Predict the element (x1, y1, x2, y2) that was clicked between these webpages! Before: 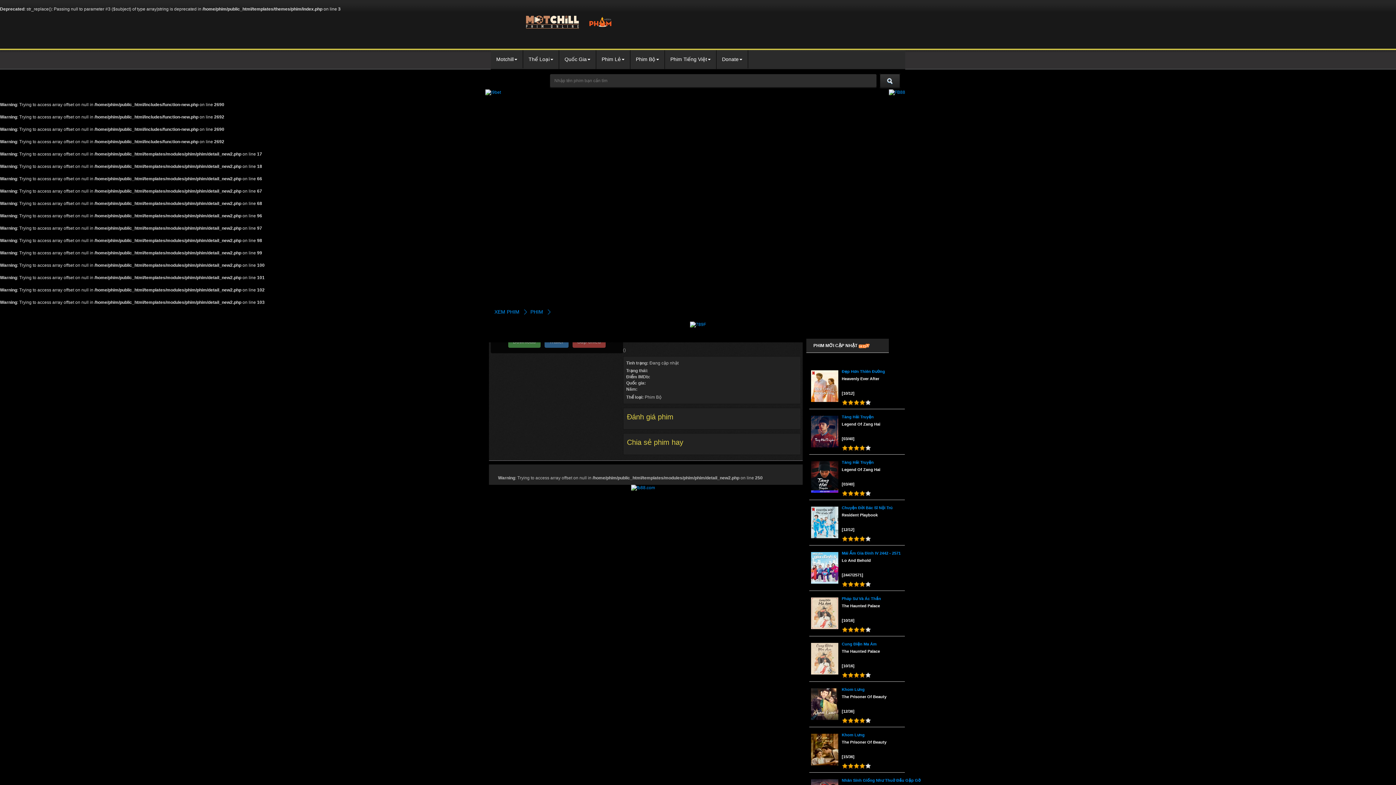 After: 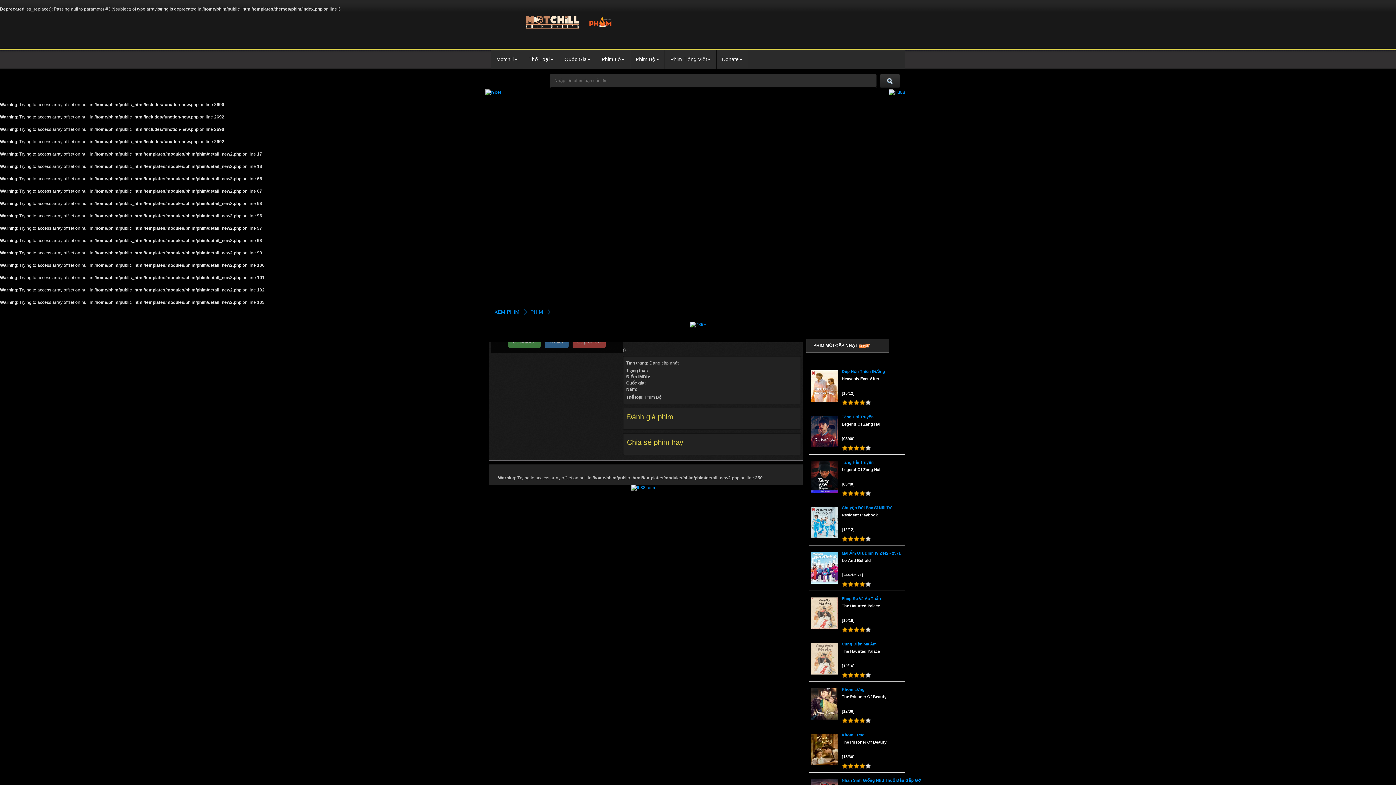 Action: bbox: (596, 50, 630, 69) label: Phim Lẻ